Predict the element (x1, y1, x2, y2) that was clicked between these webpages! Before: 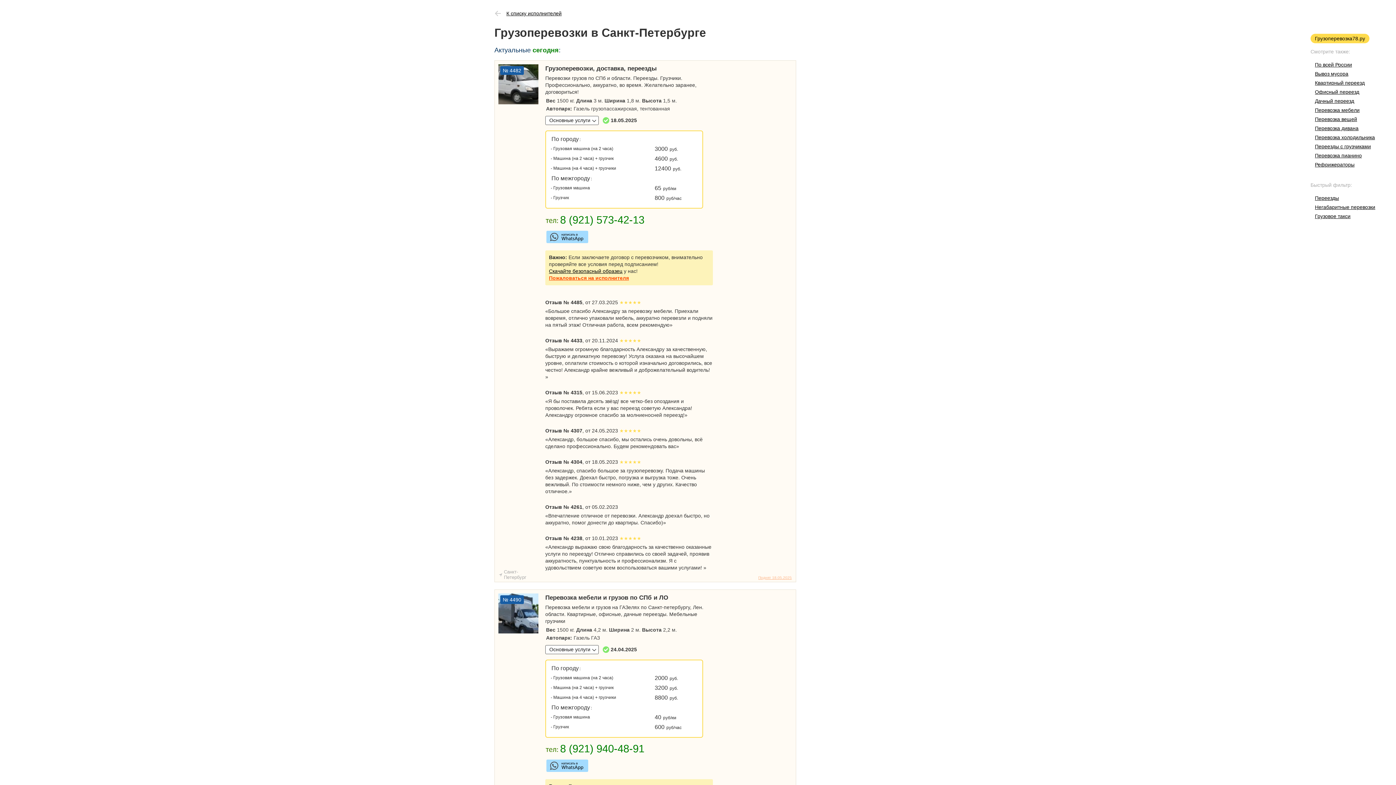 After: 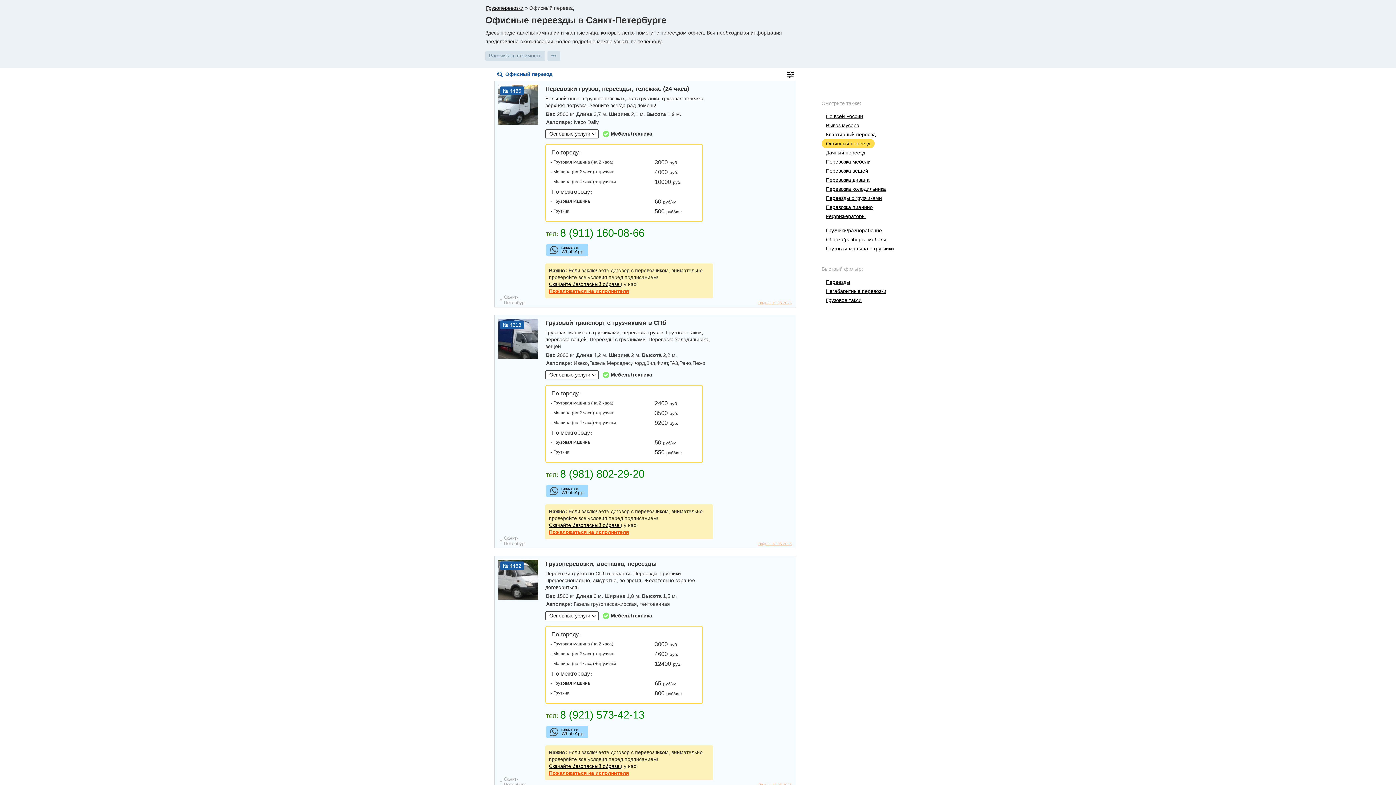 Action: label: Офисный переезд bbox: (1310, 87, 1364, 96)